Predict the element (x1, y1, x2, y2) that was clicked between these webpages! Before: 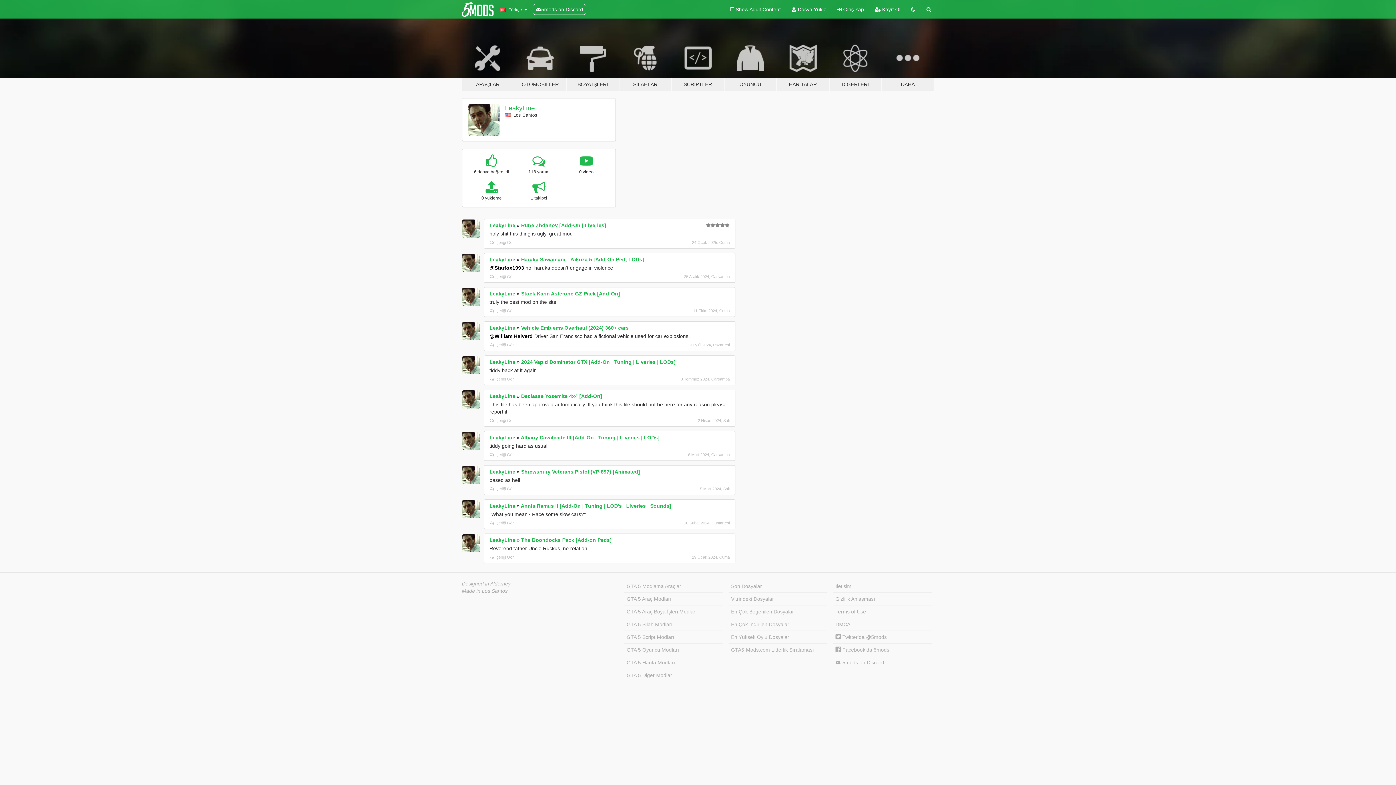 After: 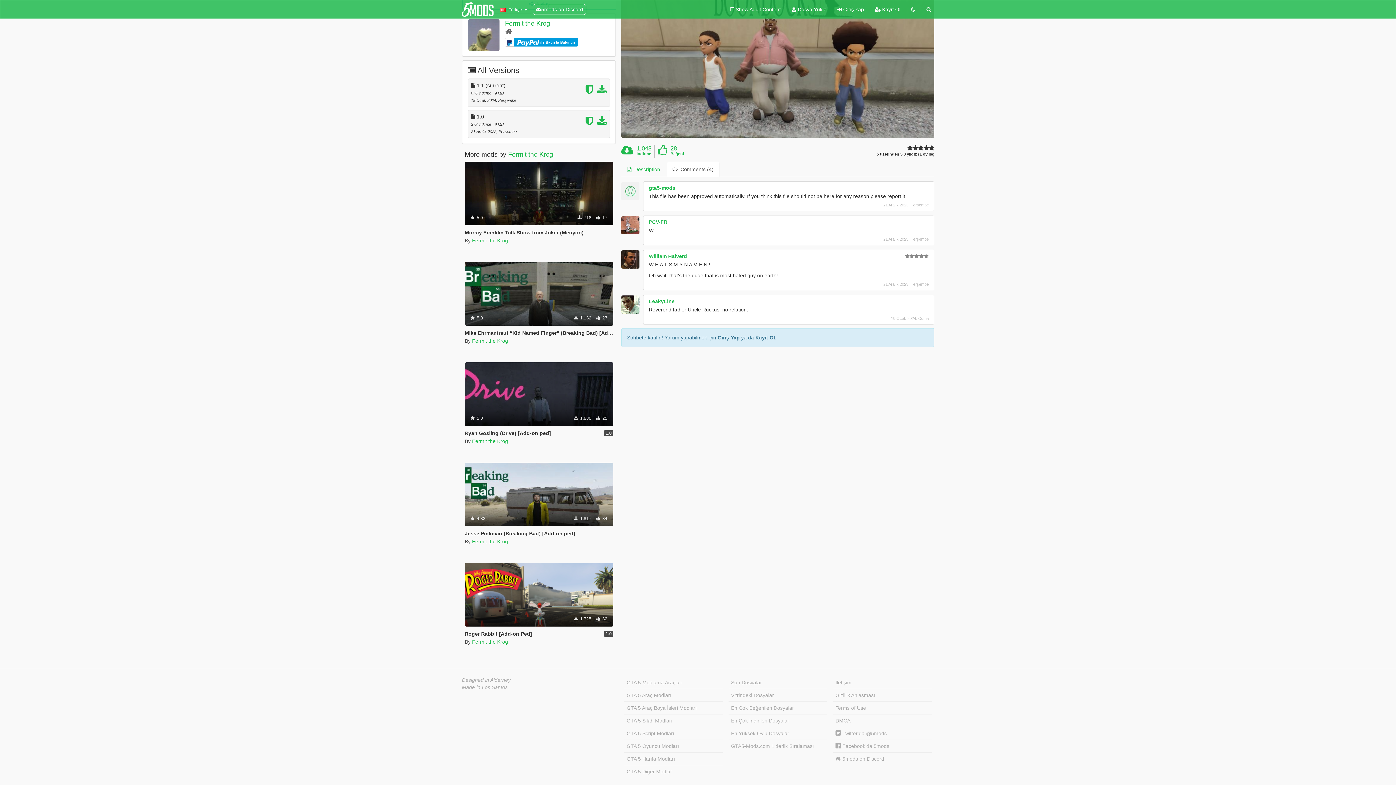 Action: label: İçeriği Gör bbox: (490, 555, 514, 559)